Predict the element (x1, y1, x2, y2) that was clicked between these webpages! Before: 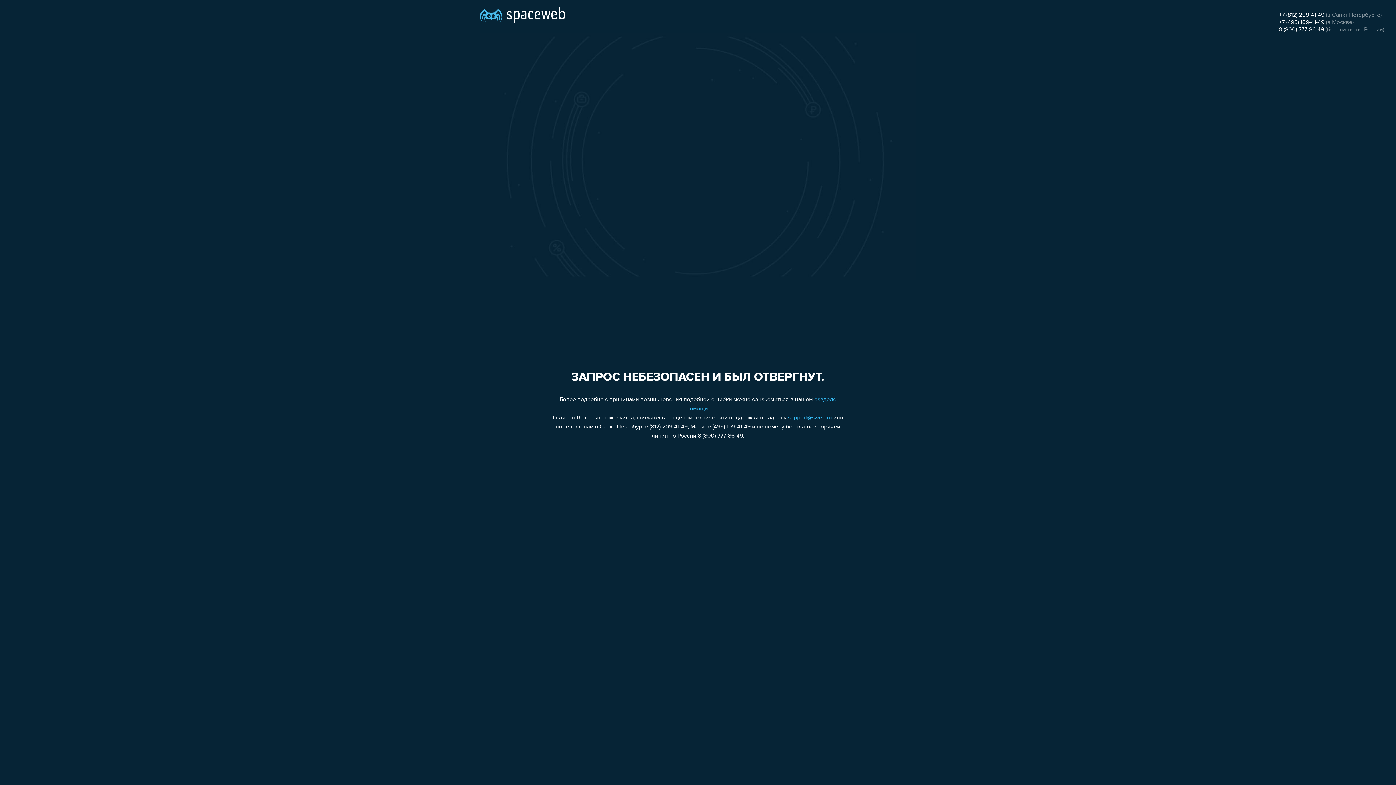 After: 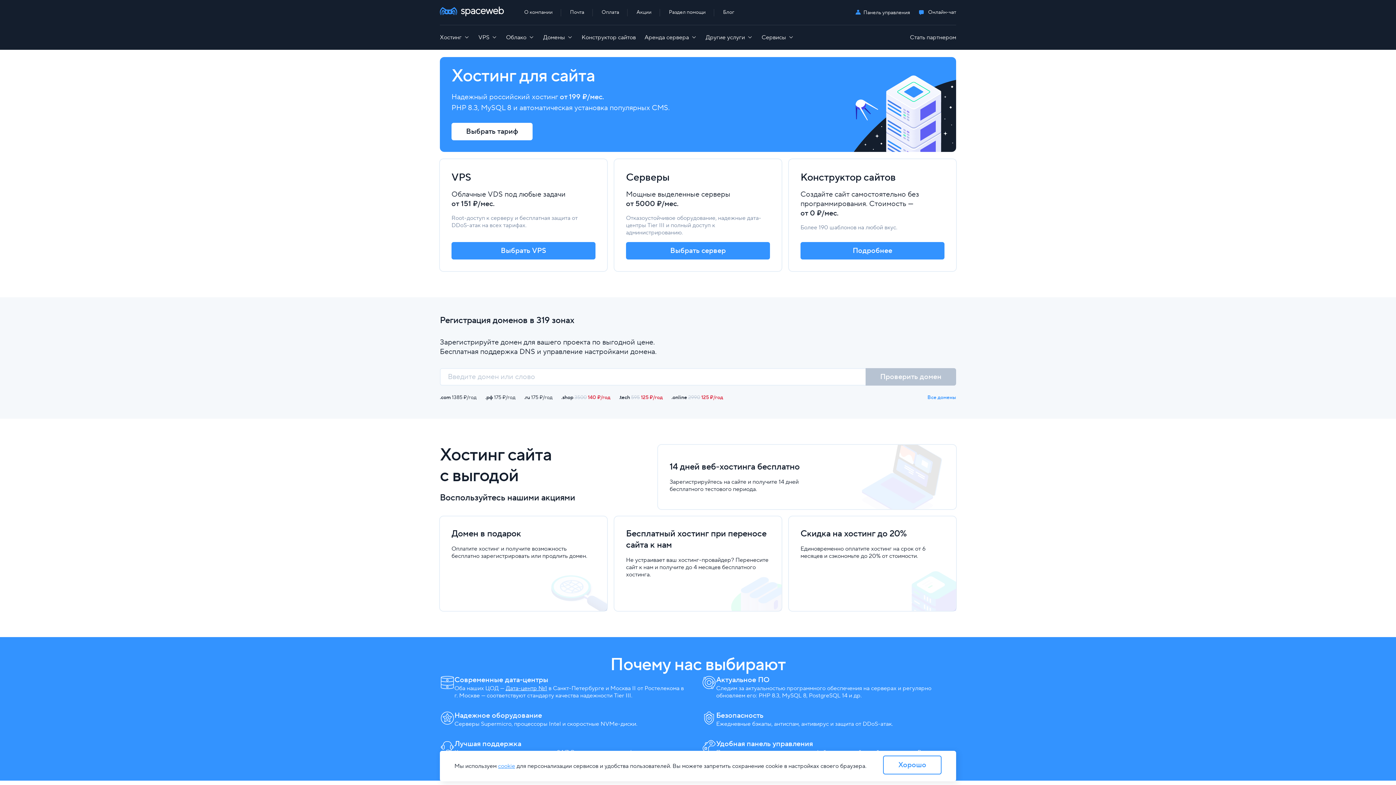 Action: bbox: (480, 0, 565, 25)